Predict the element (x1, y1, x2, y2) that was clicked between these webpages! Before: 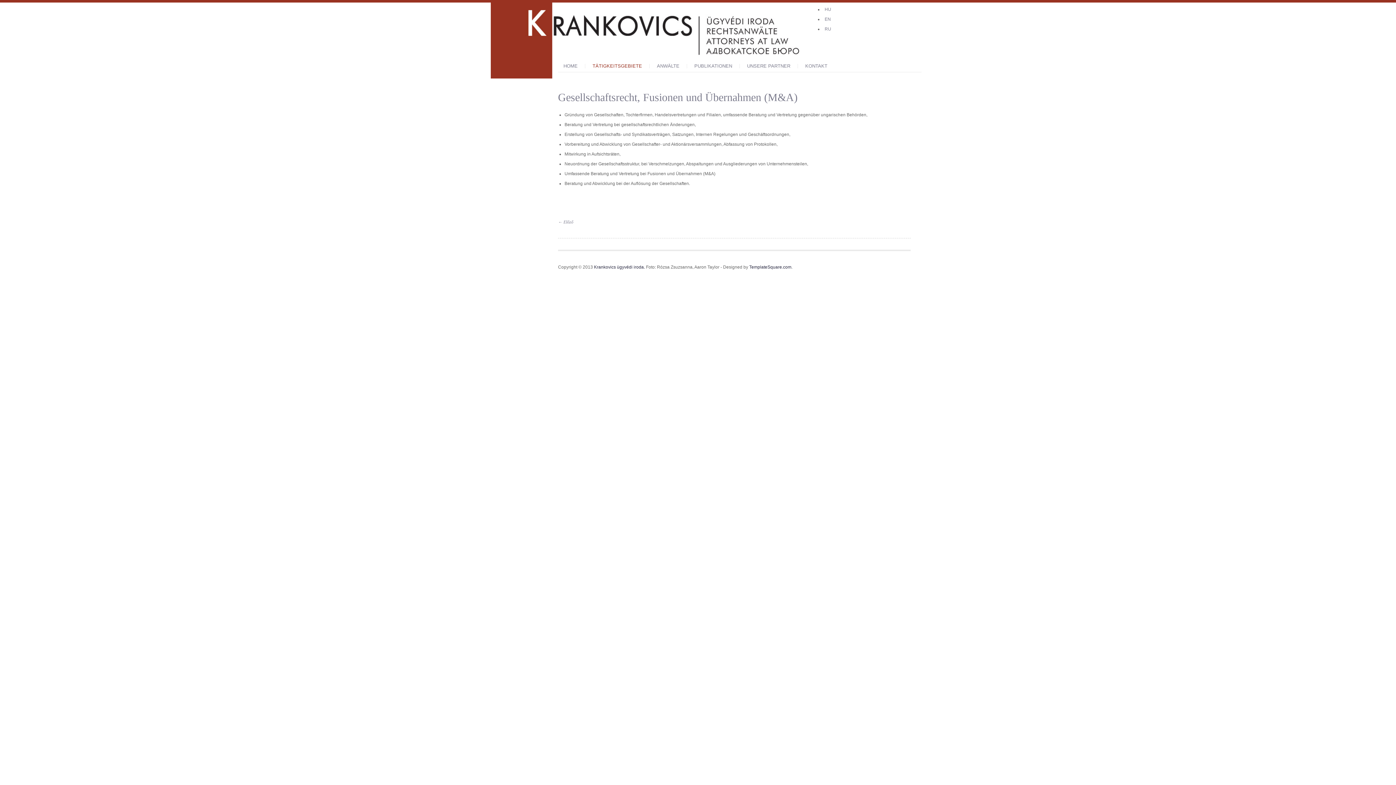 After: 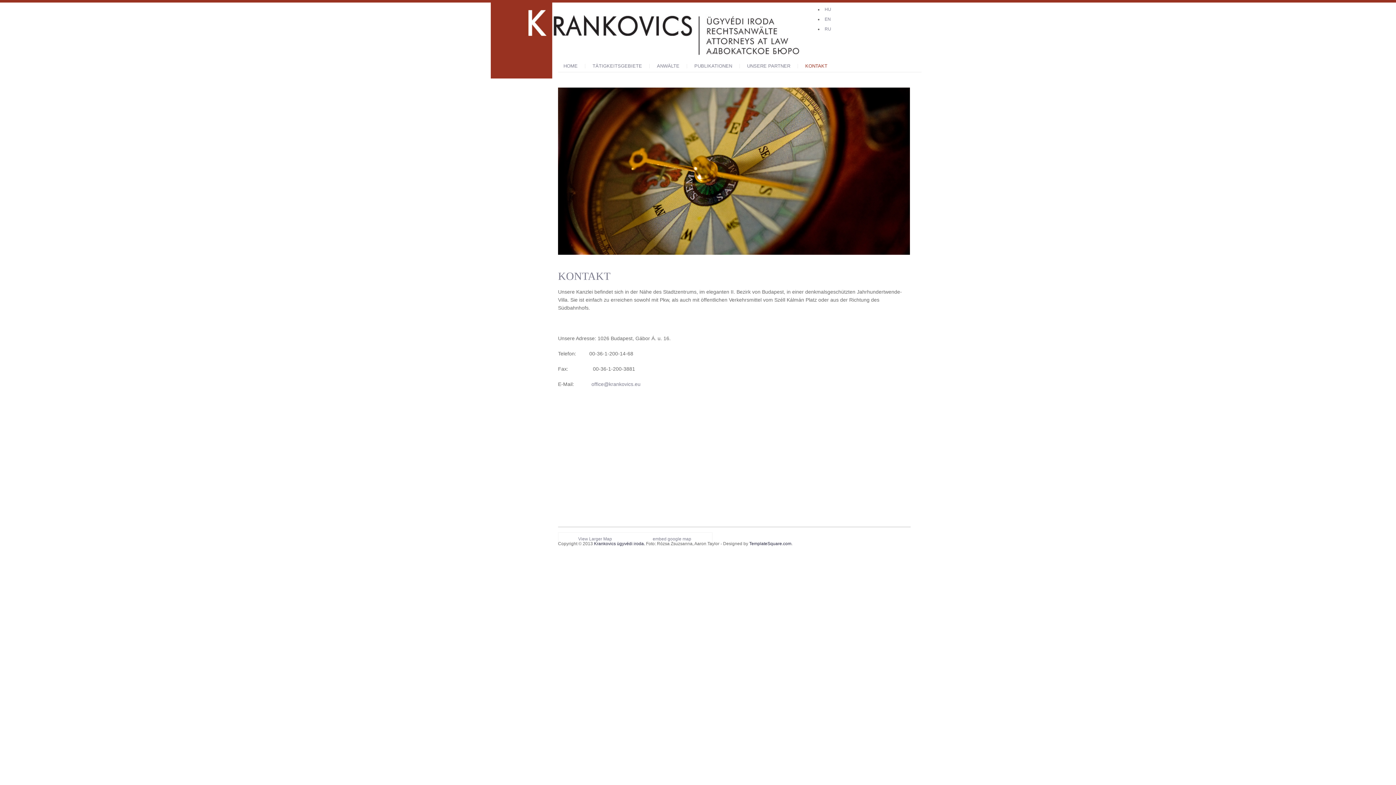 Action: bbox: (805, 63, 827, 68) label: KONTAKT